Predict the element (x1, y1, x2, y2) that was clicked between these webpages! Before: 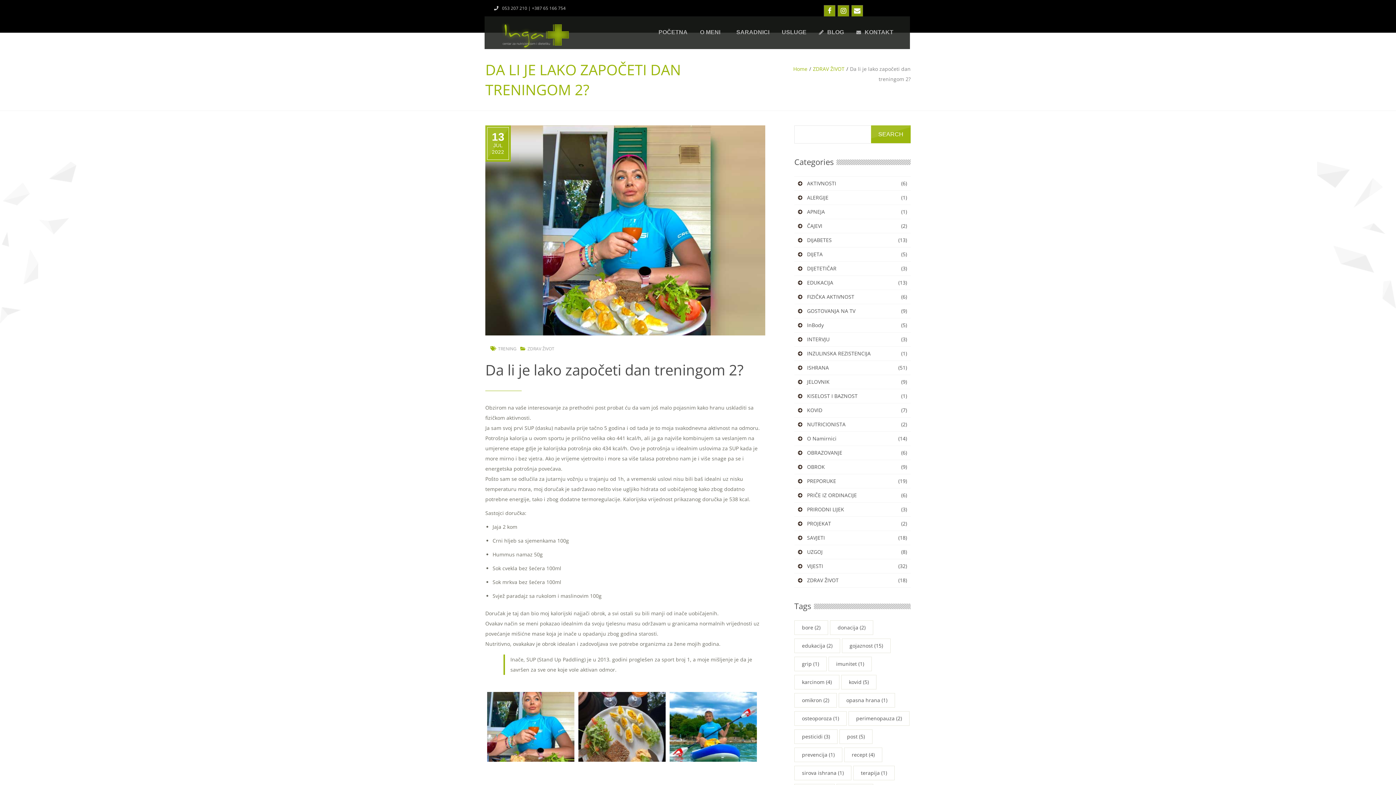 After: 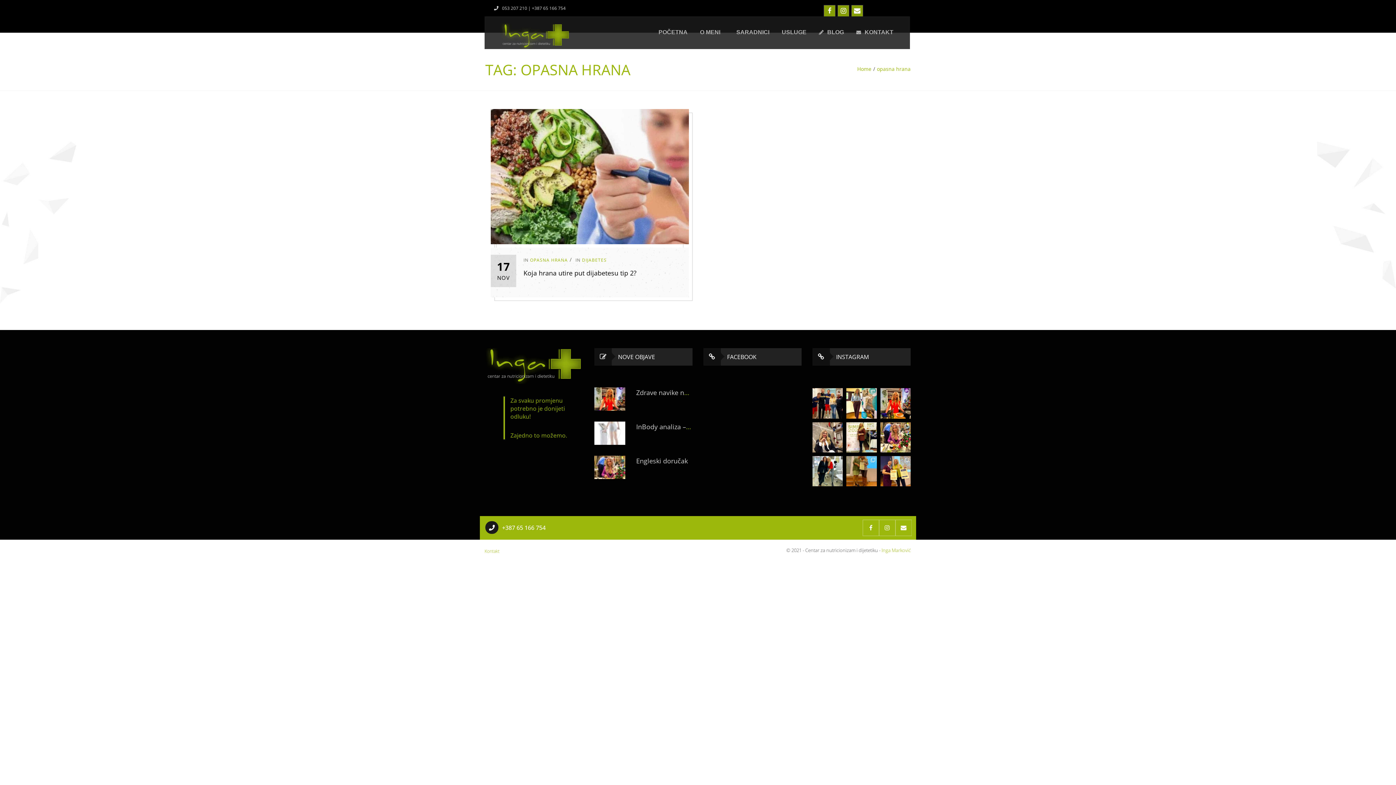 Action: label: opasna hrana (1 item) bbox: (838, 693, 895, 708)